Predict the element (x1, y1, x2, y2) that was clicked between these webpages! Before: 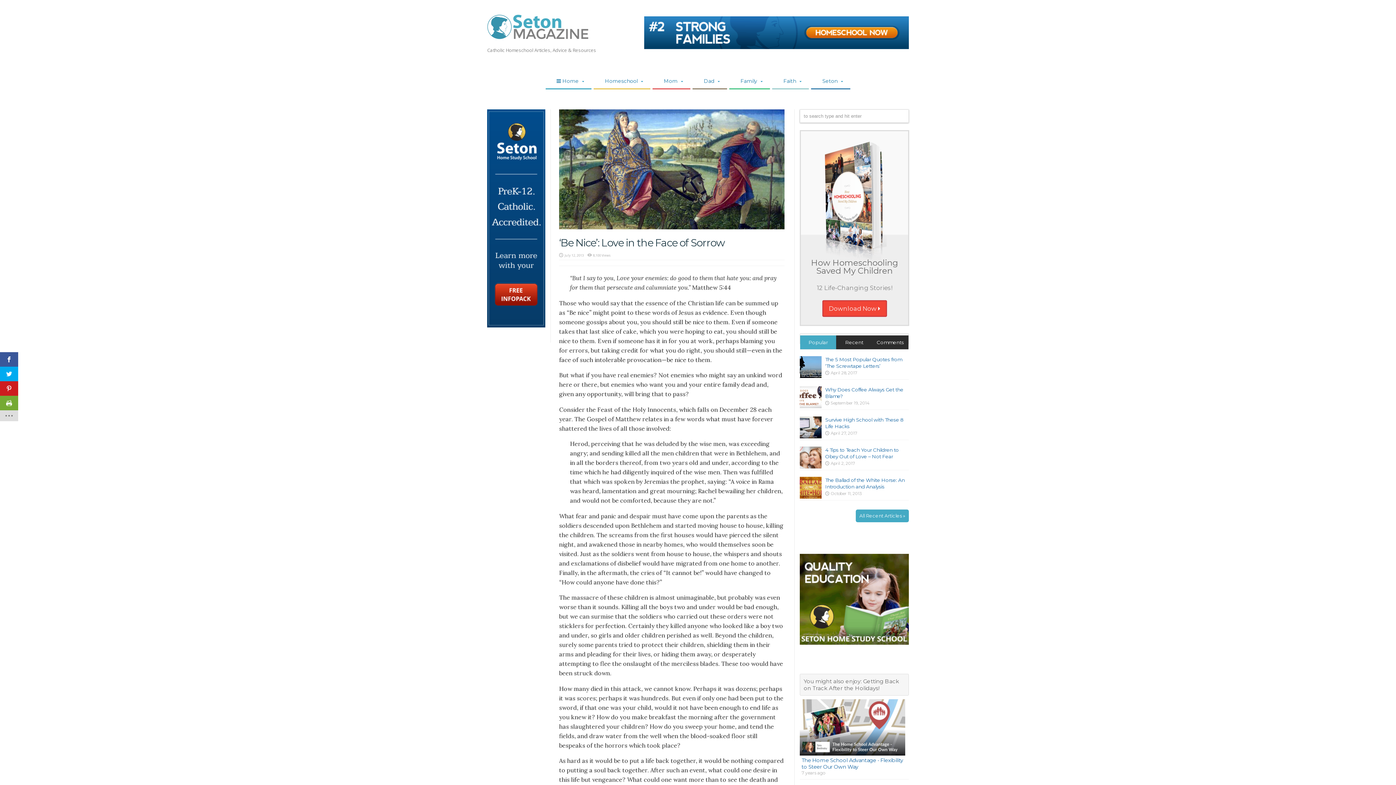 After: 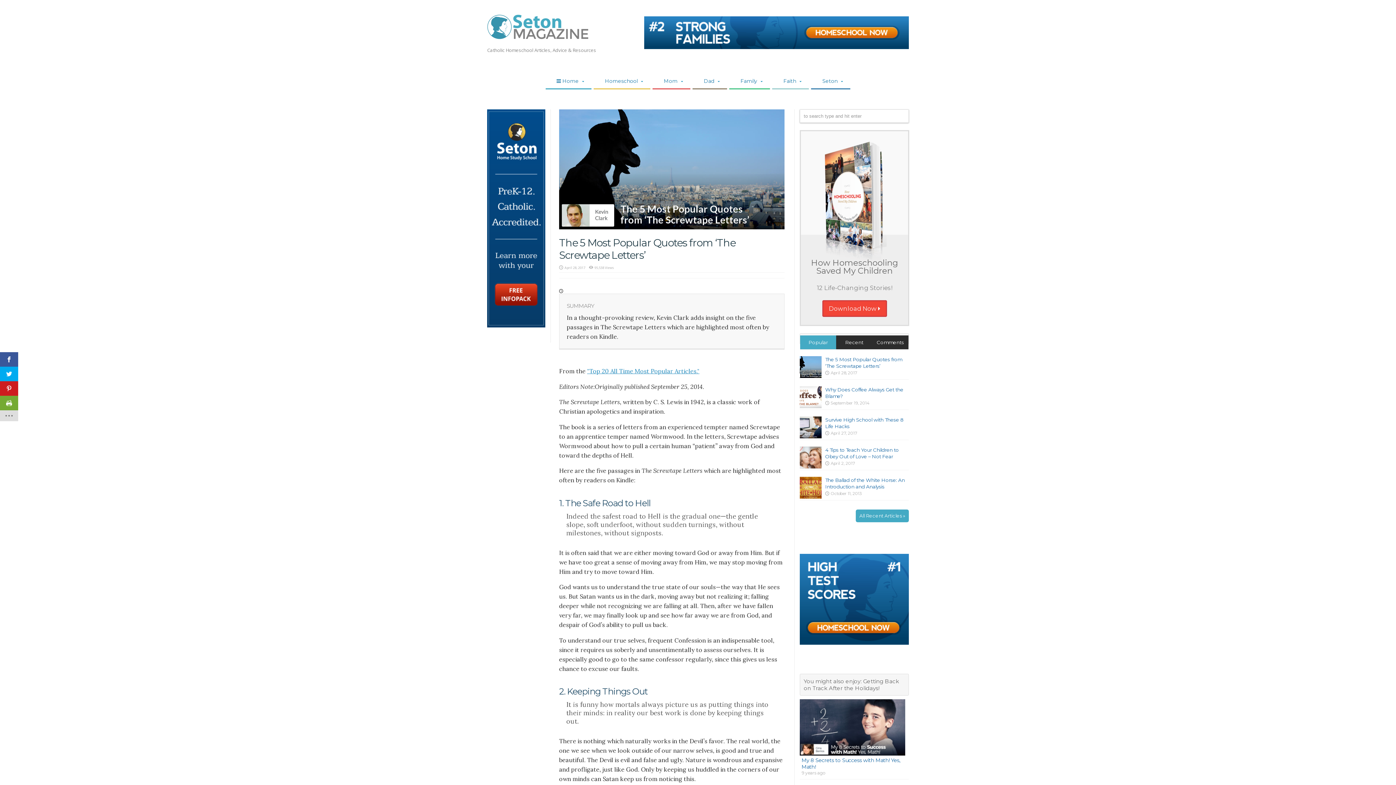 Action: label: The 5 Most Popular Quotes from ‘The Screwtape Letters’ bbox: (825, 356, 902, 369)